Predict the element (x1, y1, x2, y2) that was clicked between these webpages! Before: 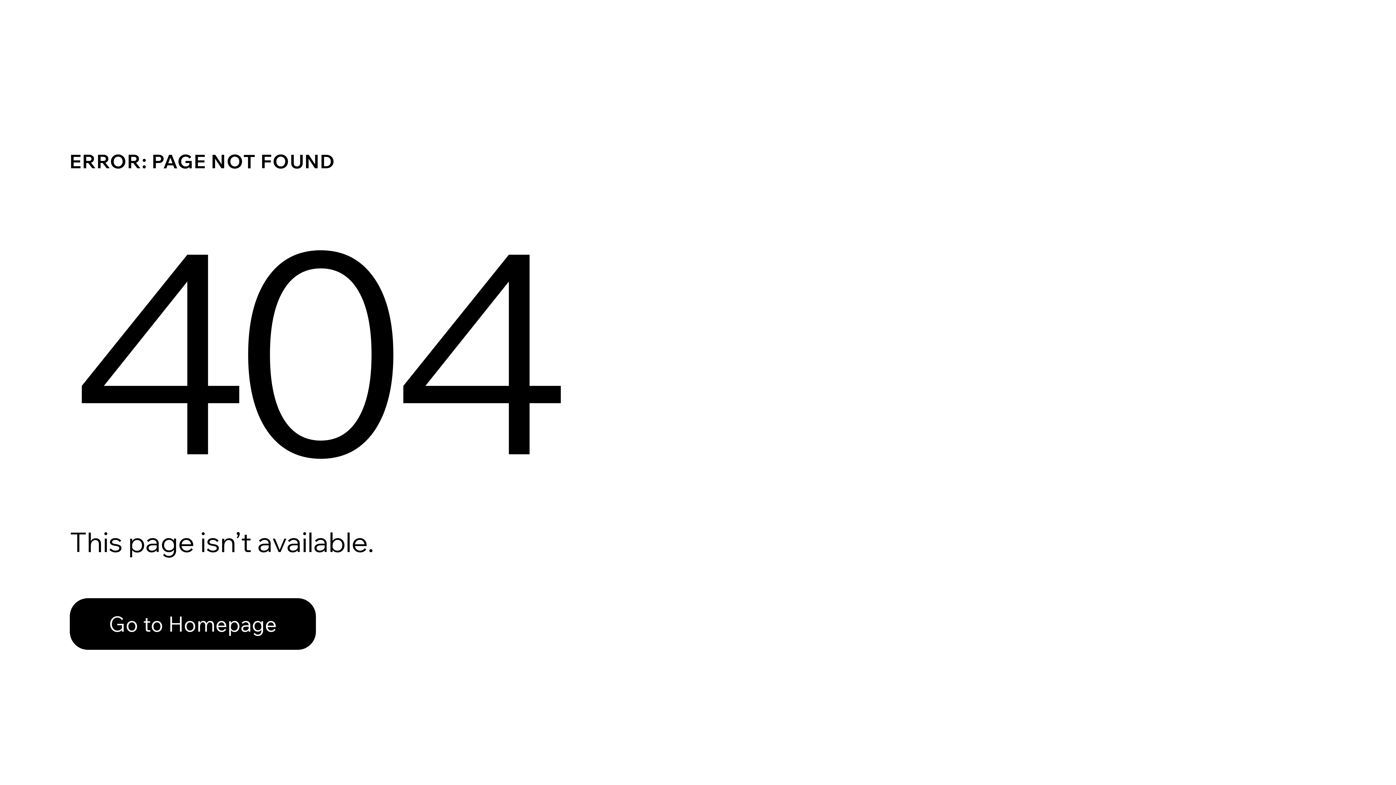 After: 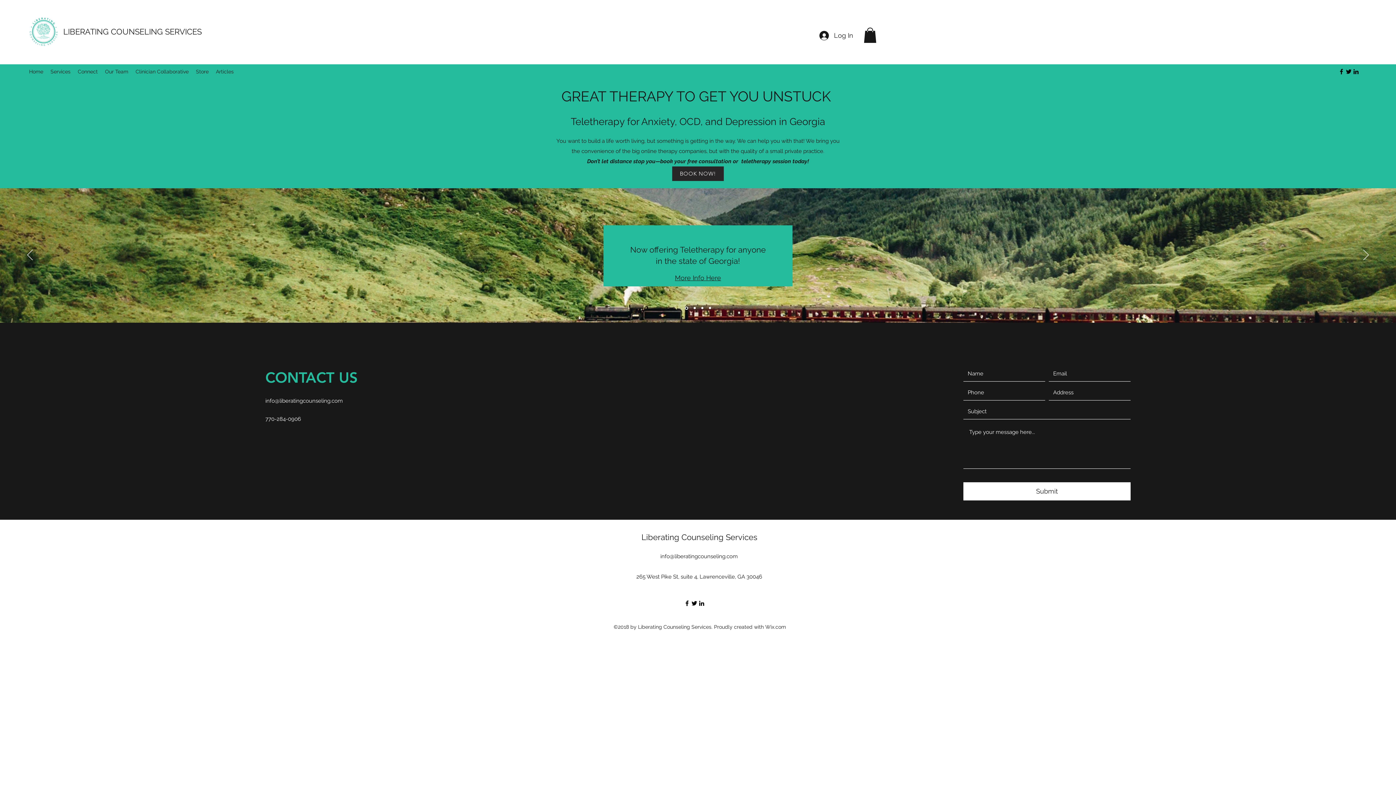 Action: label: Go to Homepage bbox: (69, 582, 768, 659)